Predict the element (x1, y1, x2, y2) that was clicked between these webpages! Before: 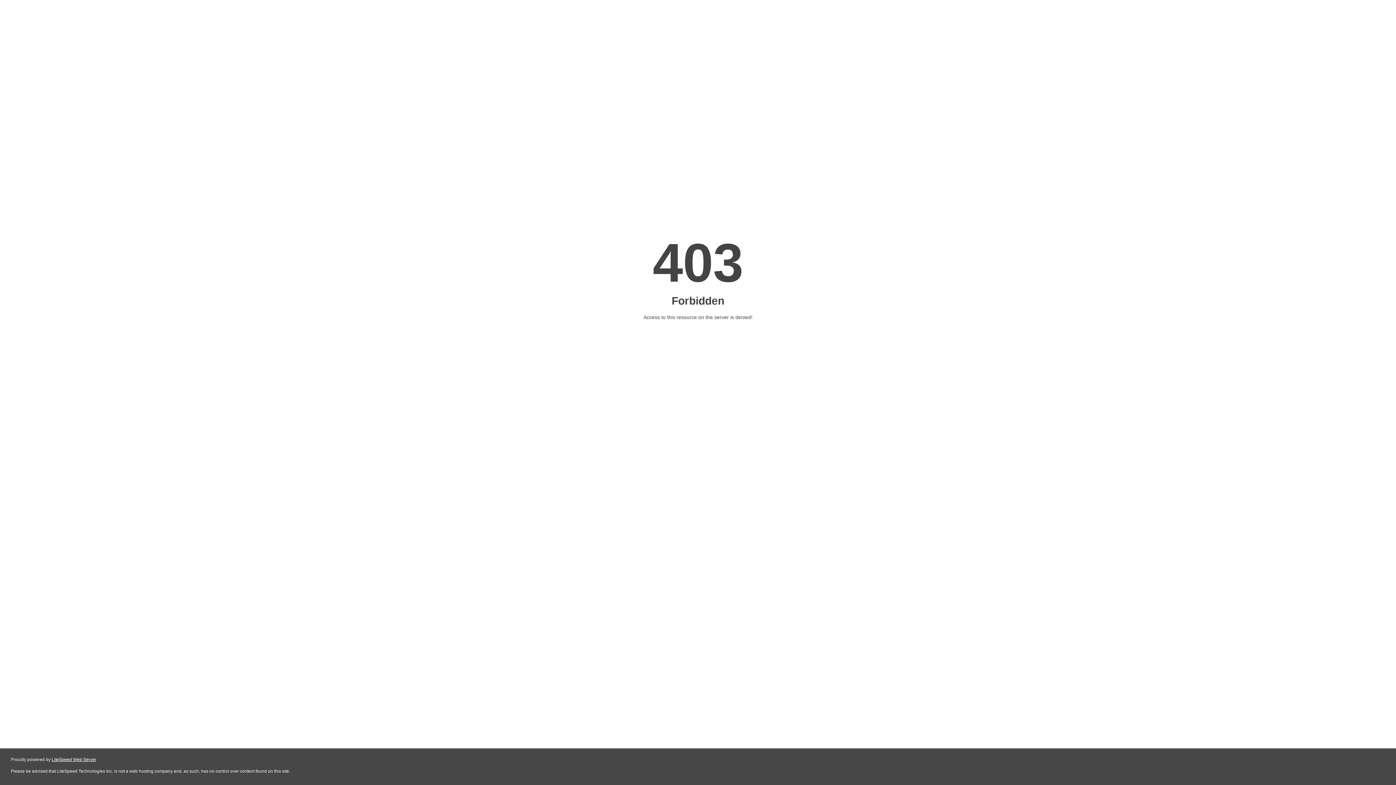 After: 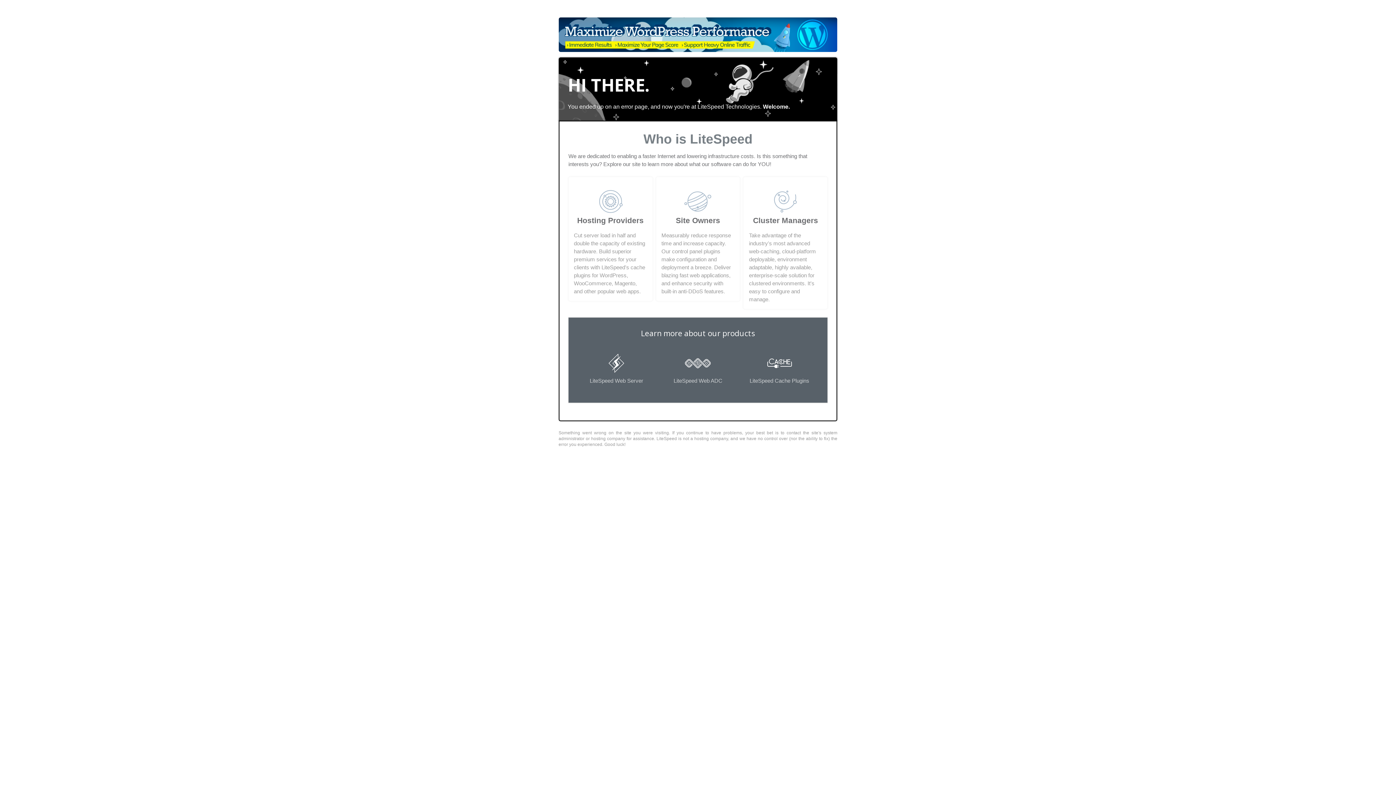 Action: bbox: (51, 757, 96, 762) label: LiteSpeed Web Server